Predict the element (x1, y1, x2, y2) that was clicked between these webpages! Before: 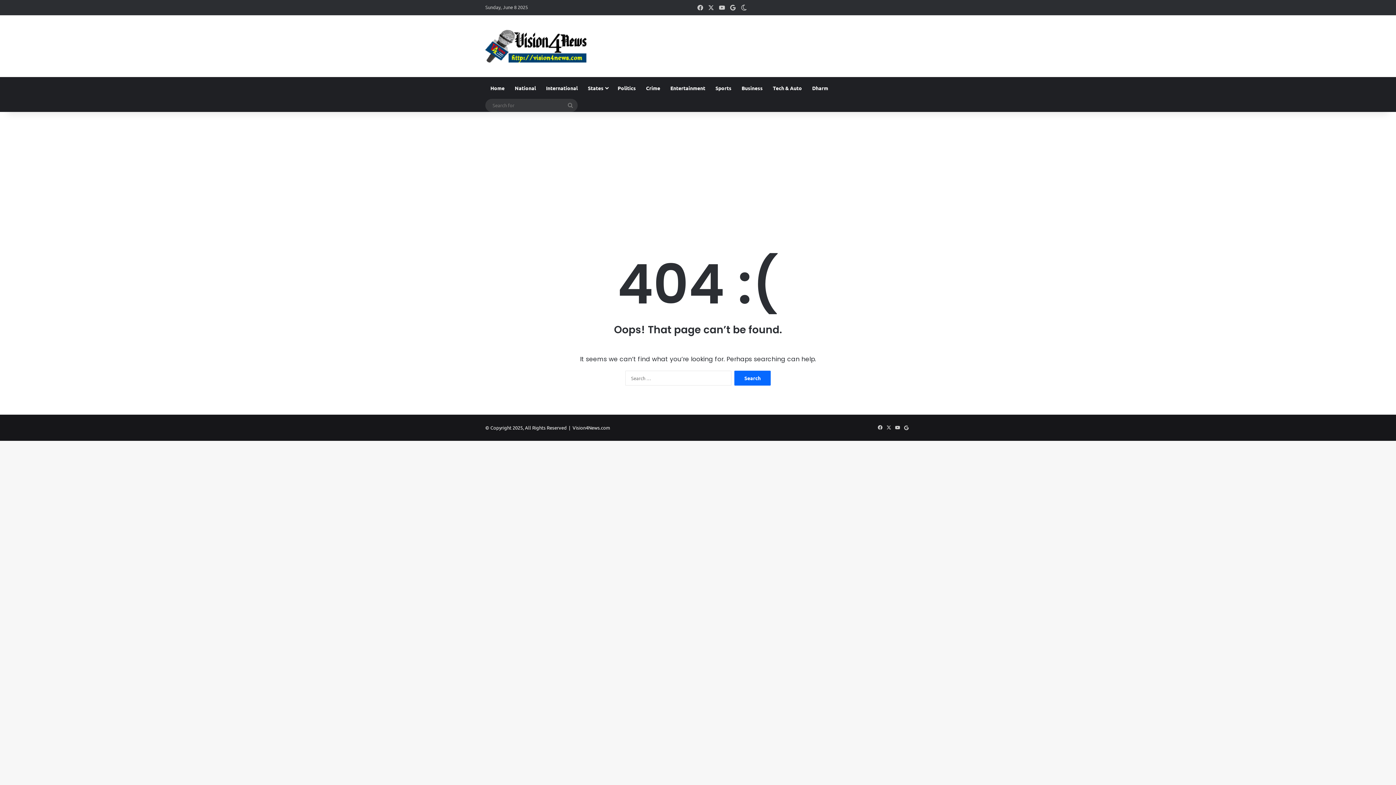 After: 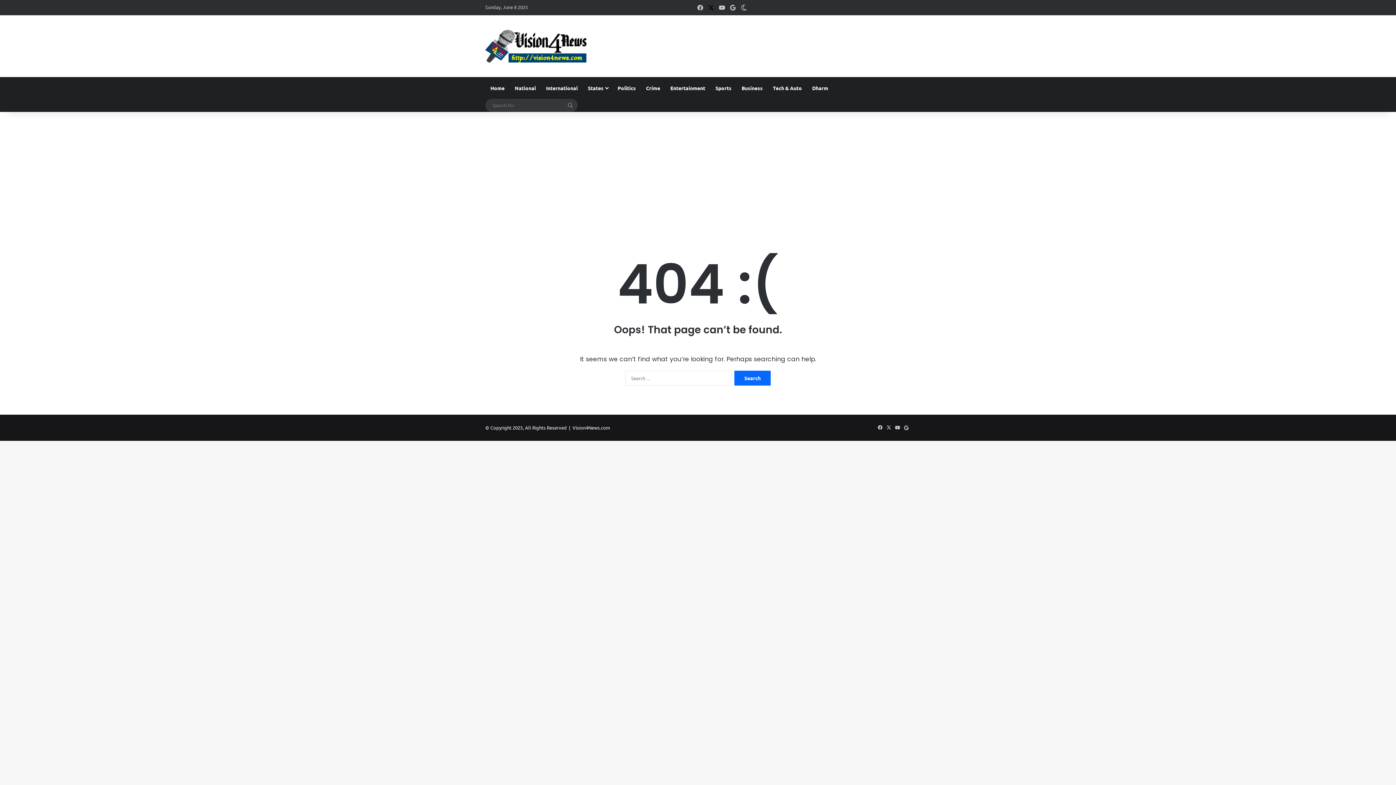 Action: bbox: (705, 0, 716, 14) label: X